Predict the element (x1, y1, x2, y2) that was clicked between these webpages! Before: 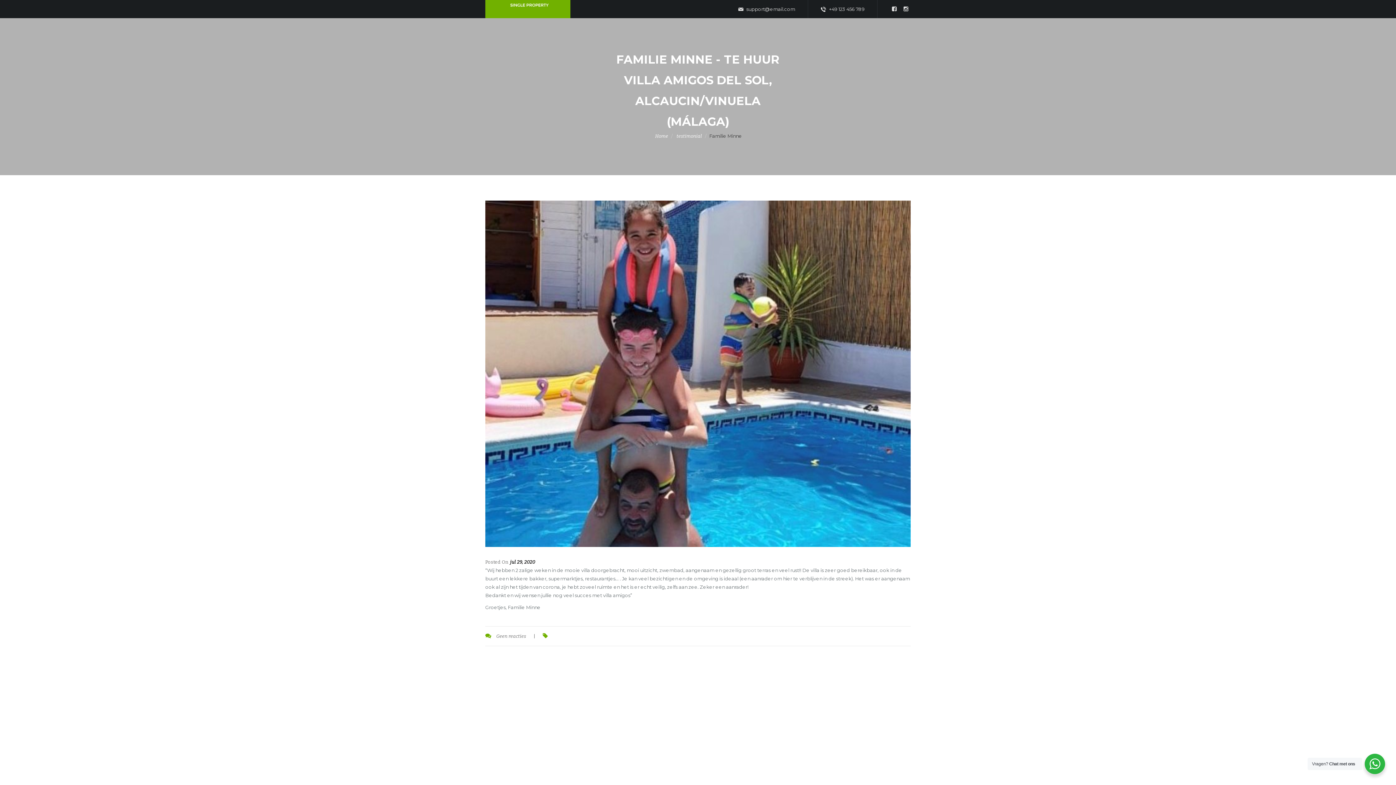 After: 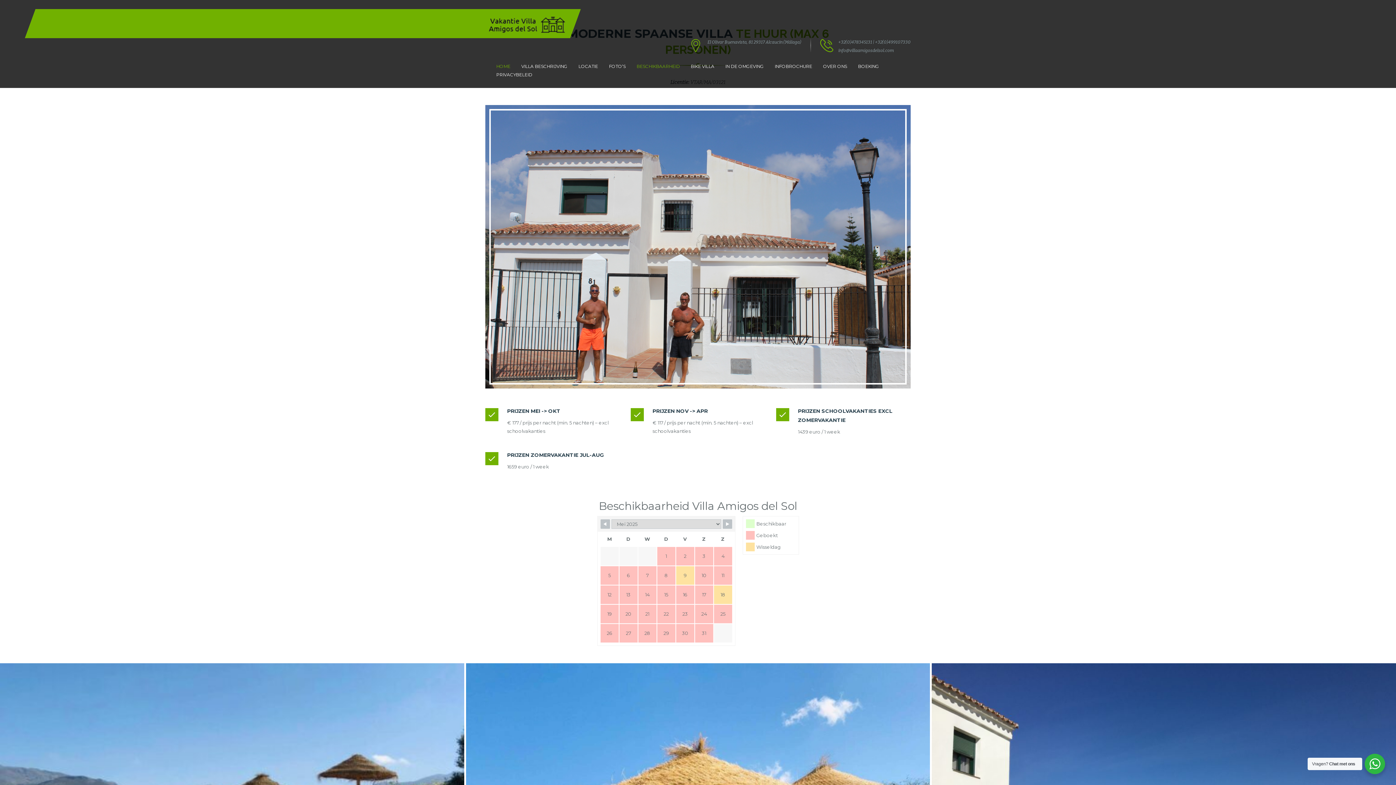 Action: label: Home bbox: (655, 132, 668, 140)